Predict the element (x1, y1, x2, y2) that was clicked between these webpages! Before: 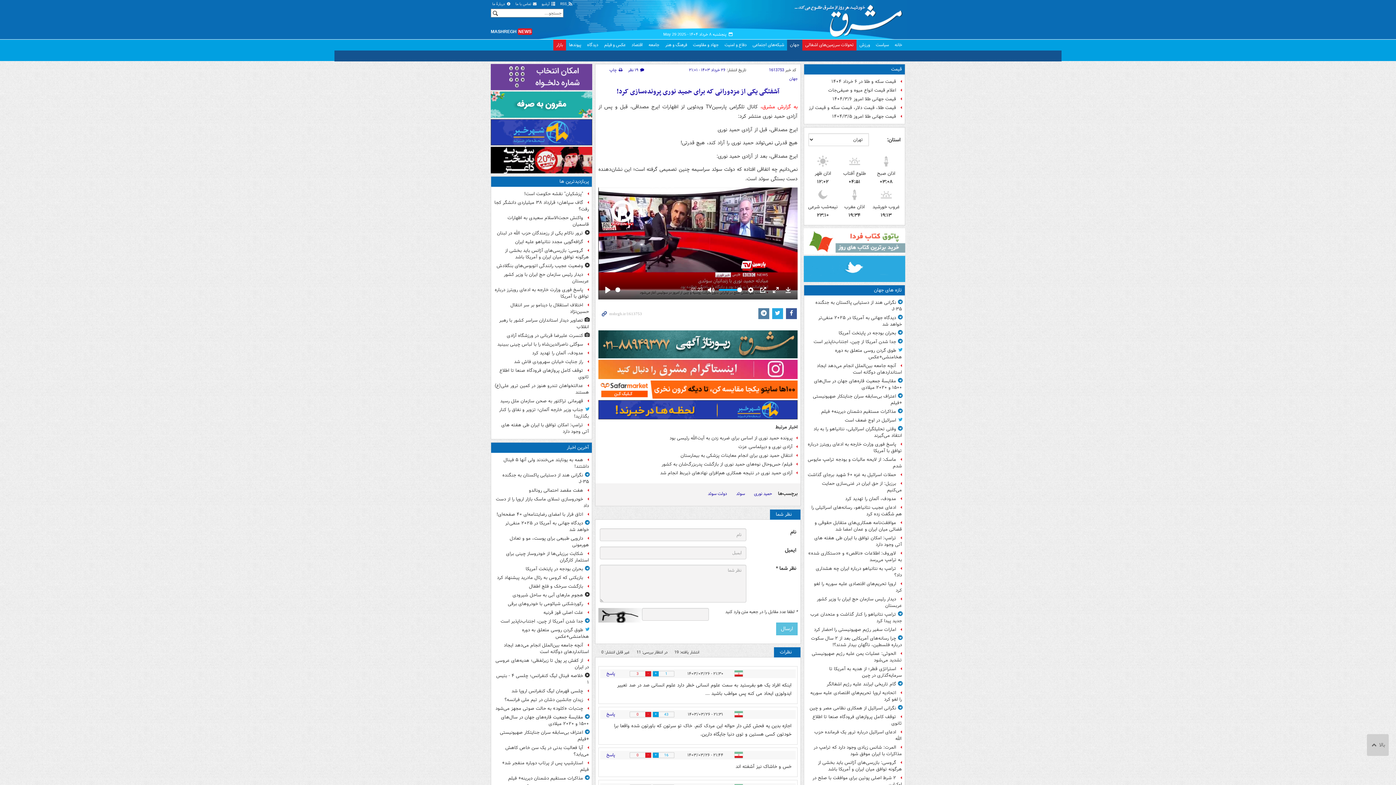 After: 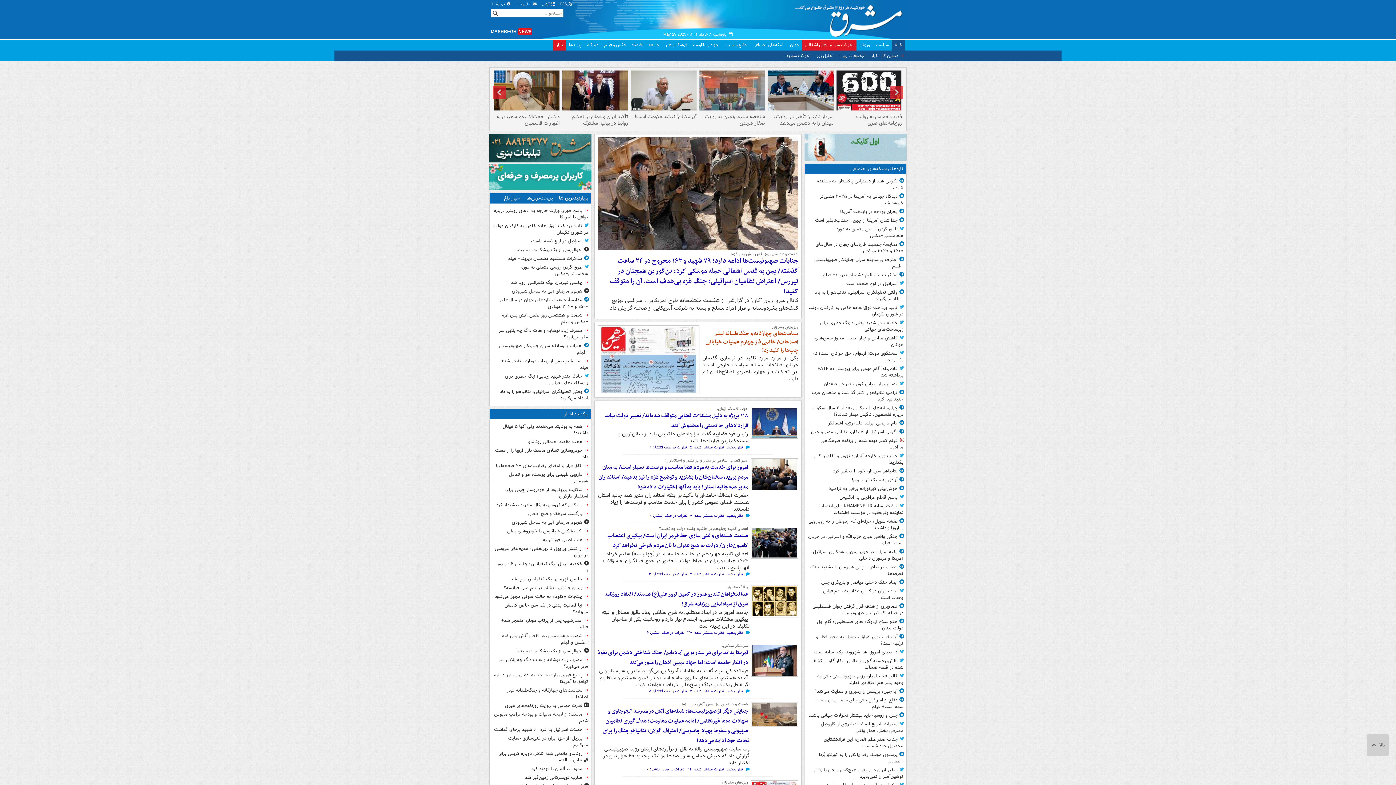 Action: bbox: (796, 0, 905, 36) label: مشرق نیوز